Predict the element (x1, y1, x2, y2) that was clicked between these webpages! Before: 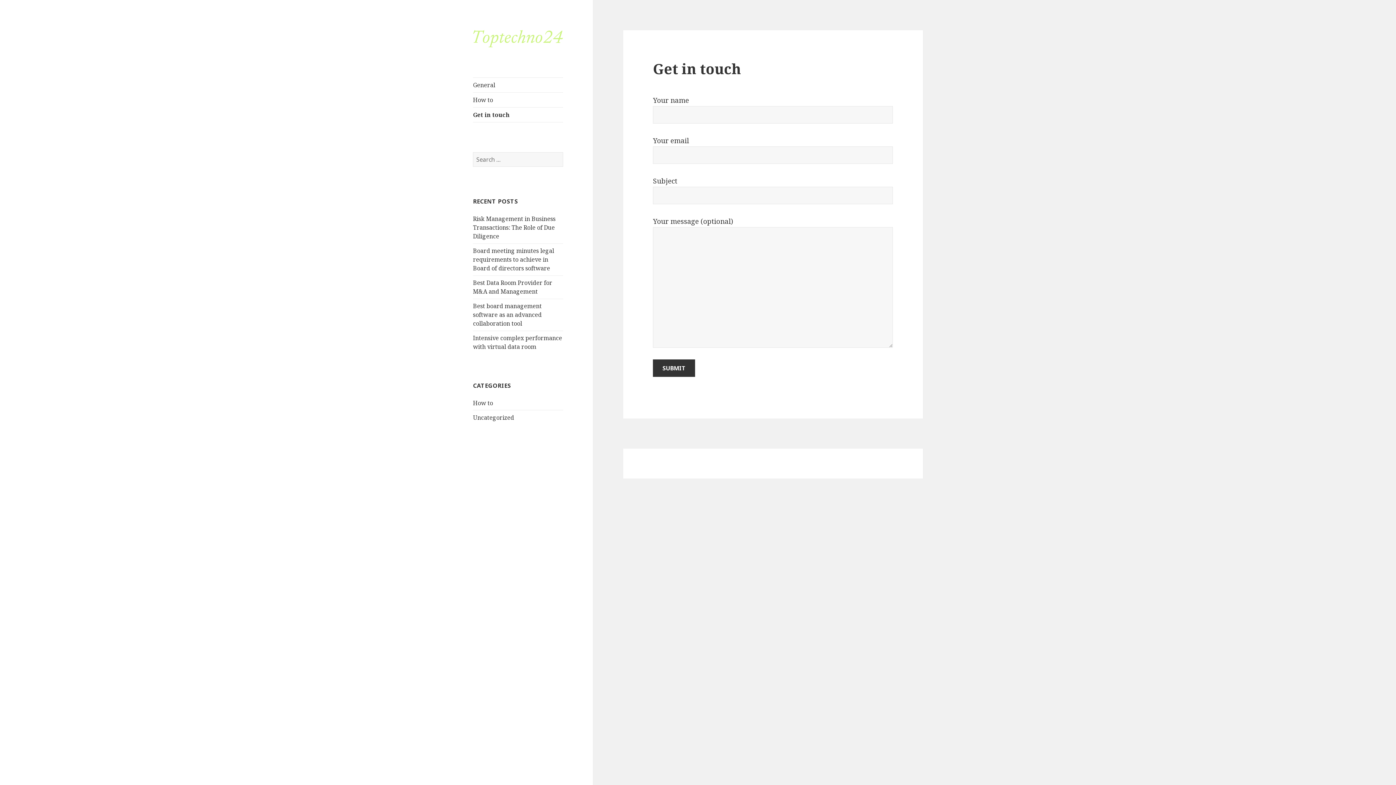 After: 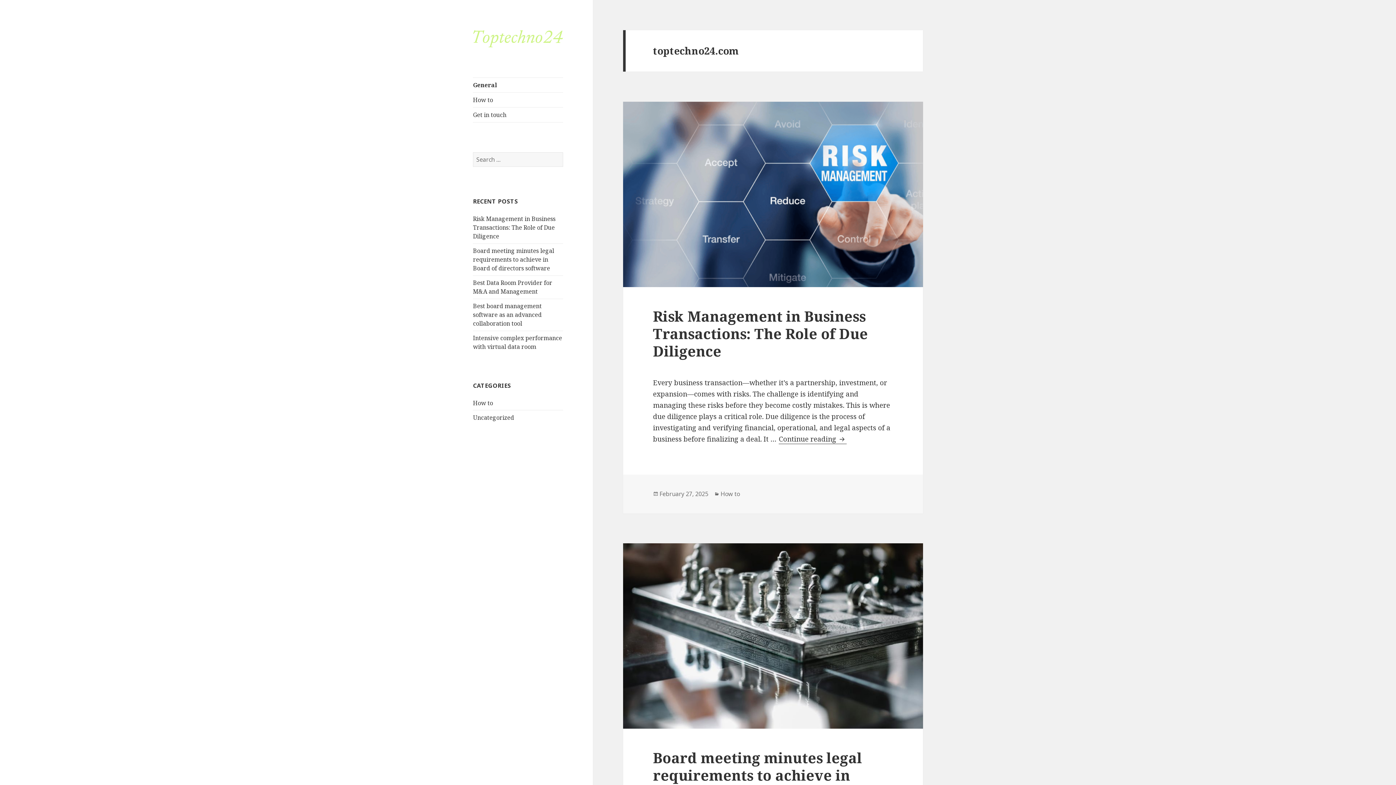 Action: label: General bbox: (473, 77, 563, 92)